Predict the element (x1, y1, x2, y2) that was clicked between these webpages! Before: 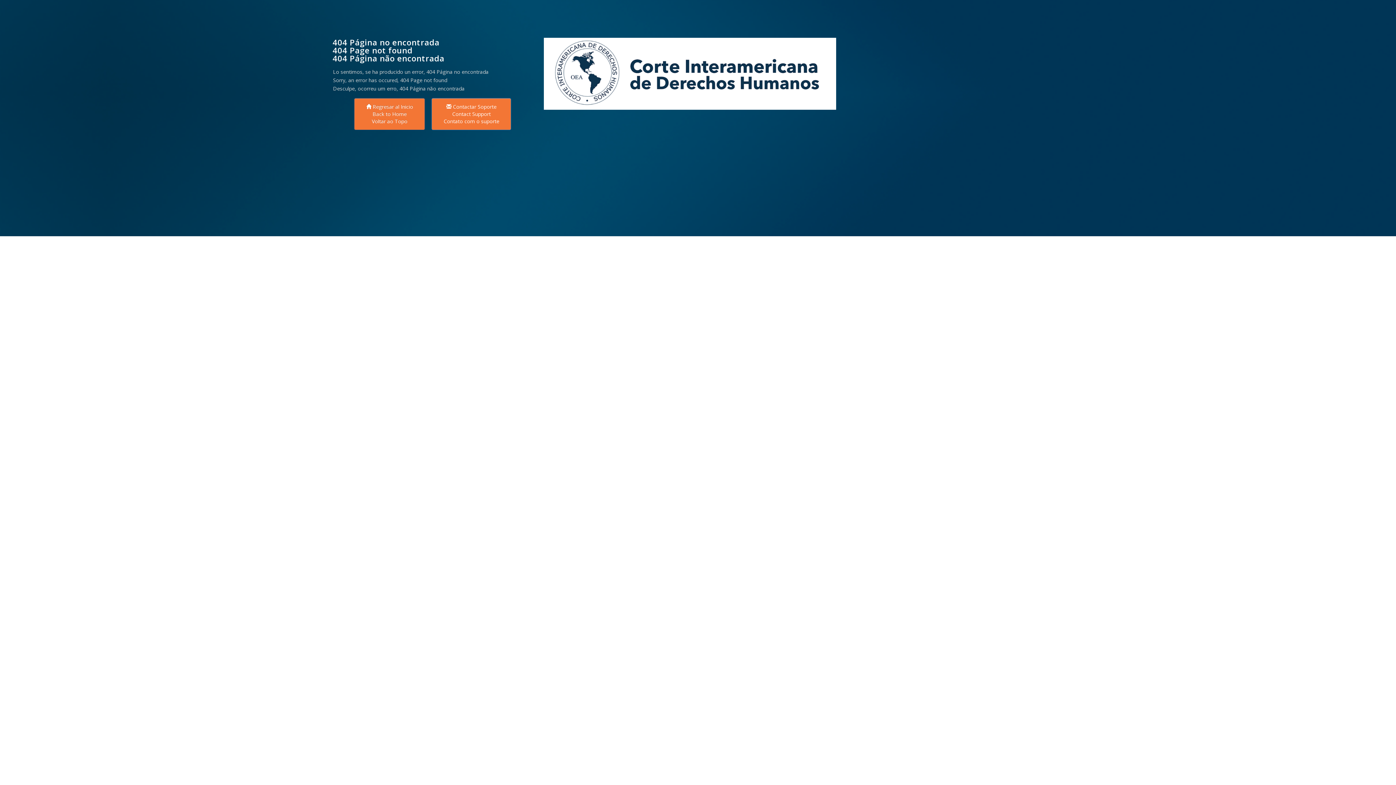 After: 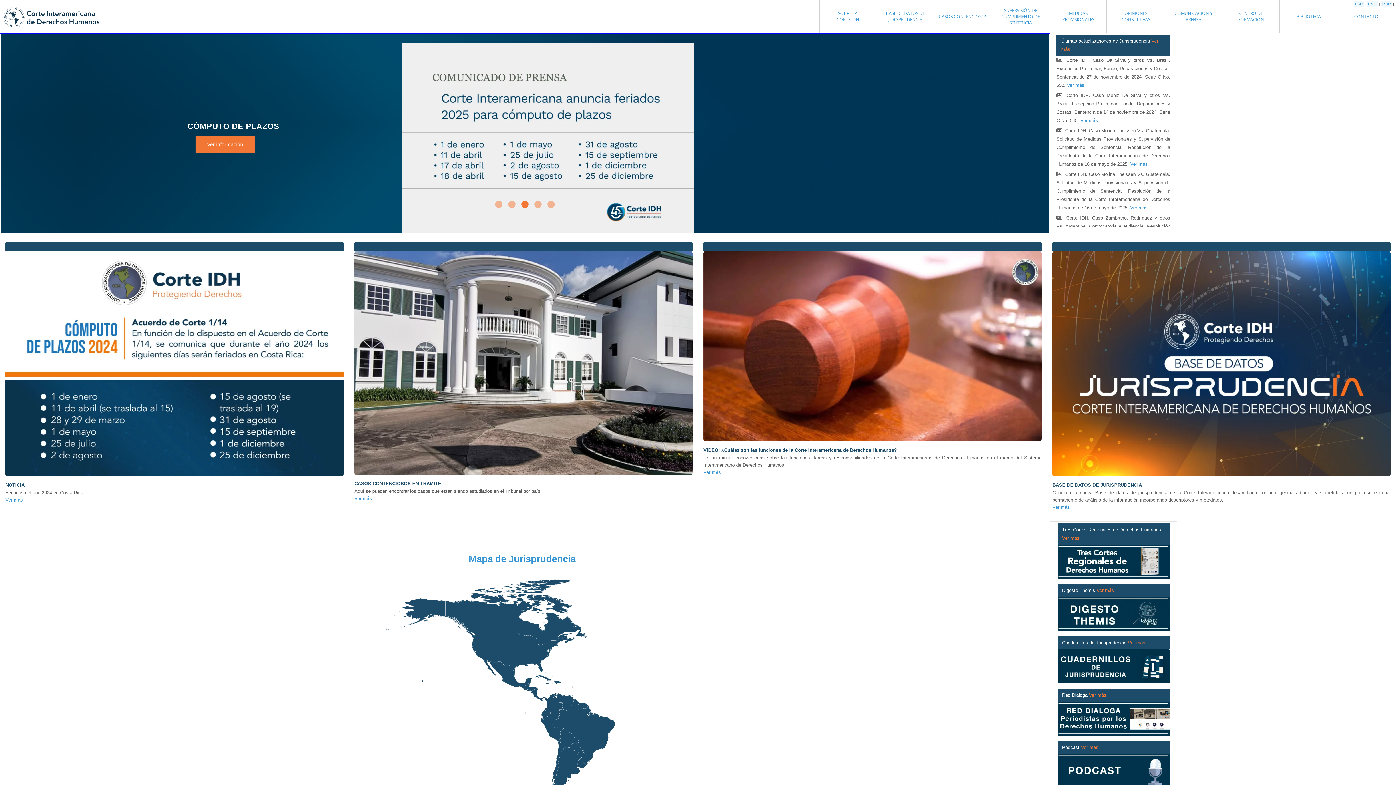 Action: label:  Regresar al Inicio
Back to Home
Voltar ao Topo bbox: (354, 98, 425, 130)